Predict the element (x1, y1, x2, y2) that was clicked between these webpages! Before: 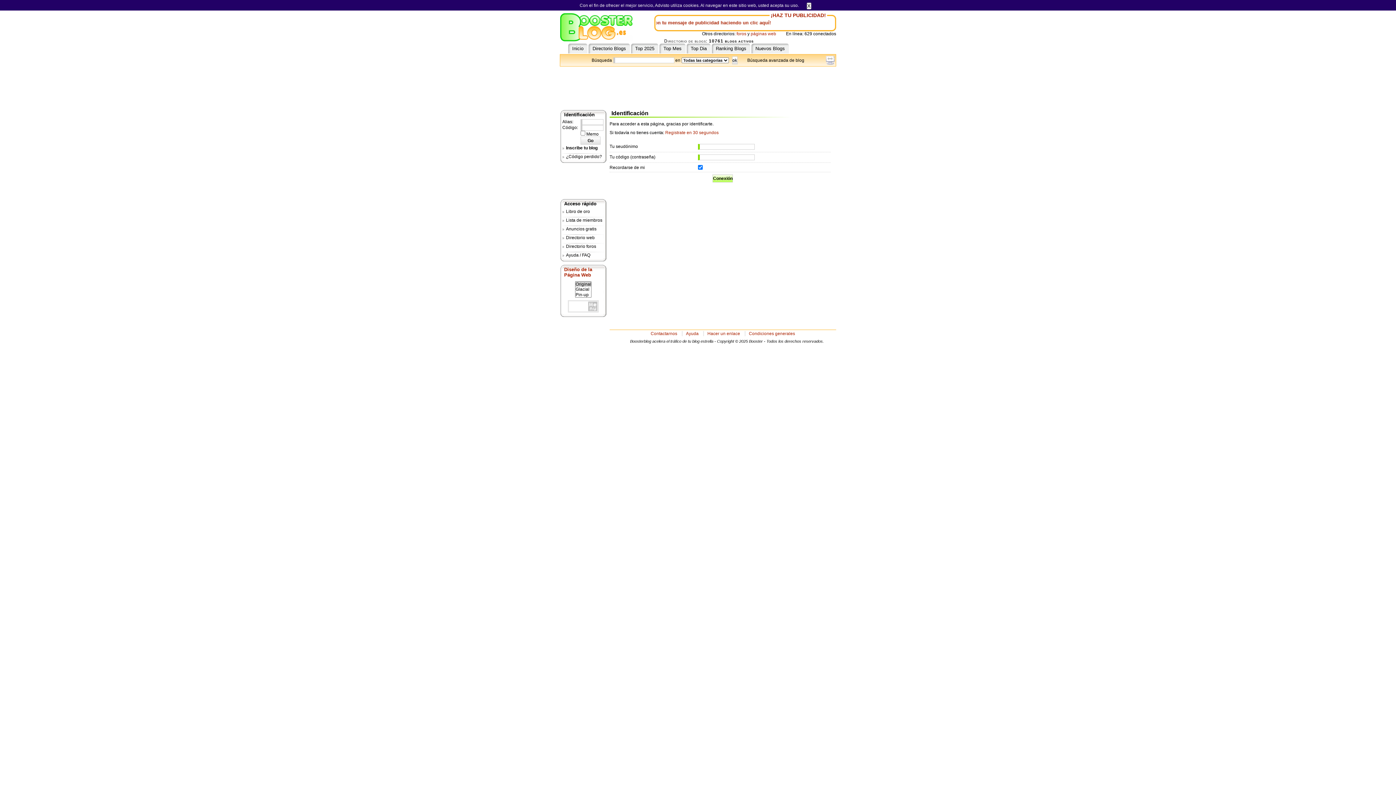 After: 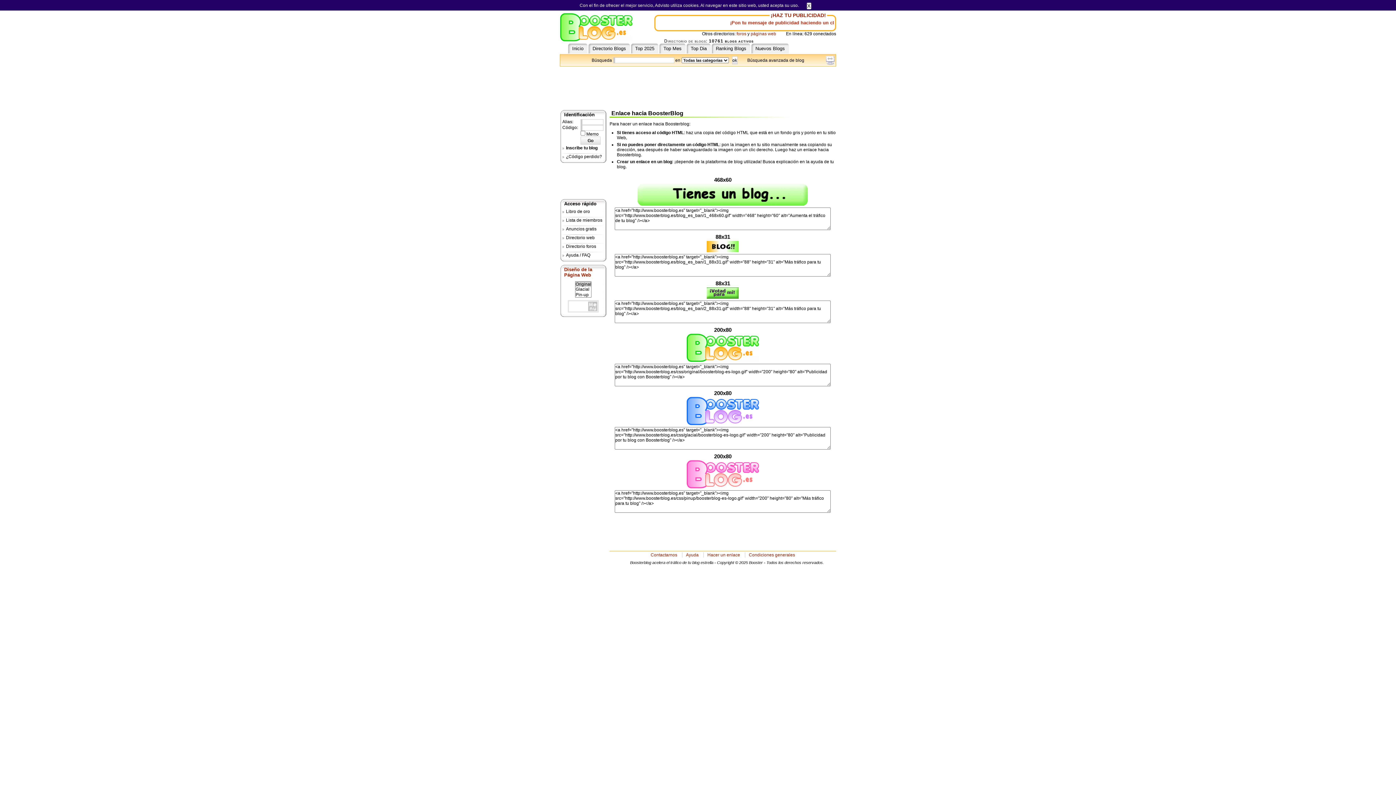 Action: bbox: (707, 331, 740, 336) label: Hacer un enlace